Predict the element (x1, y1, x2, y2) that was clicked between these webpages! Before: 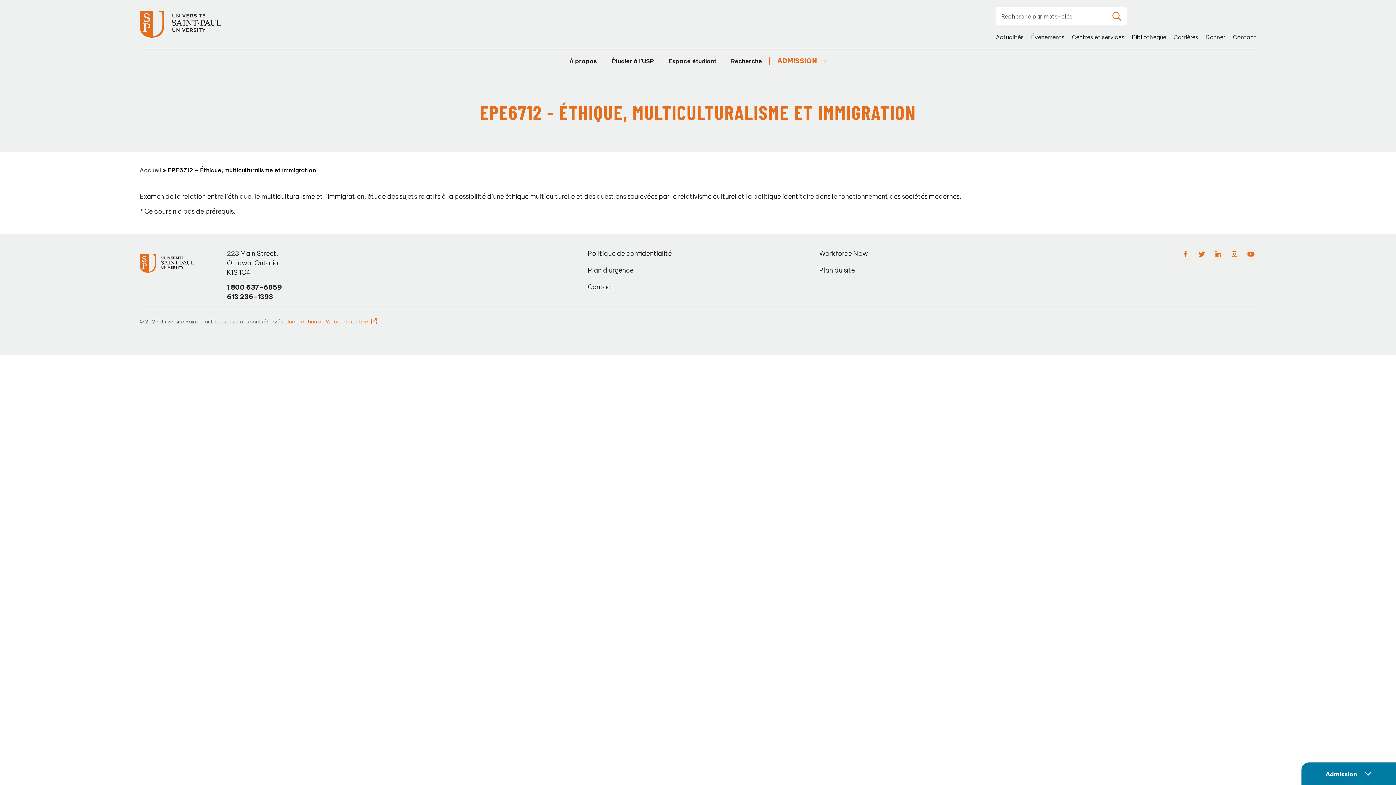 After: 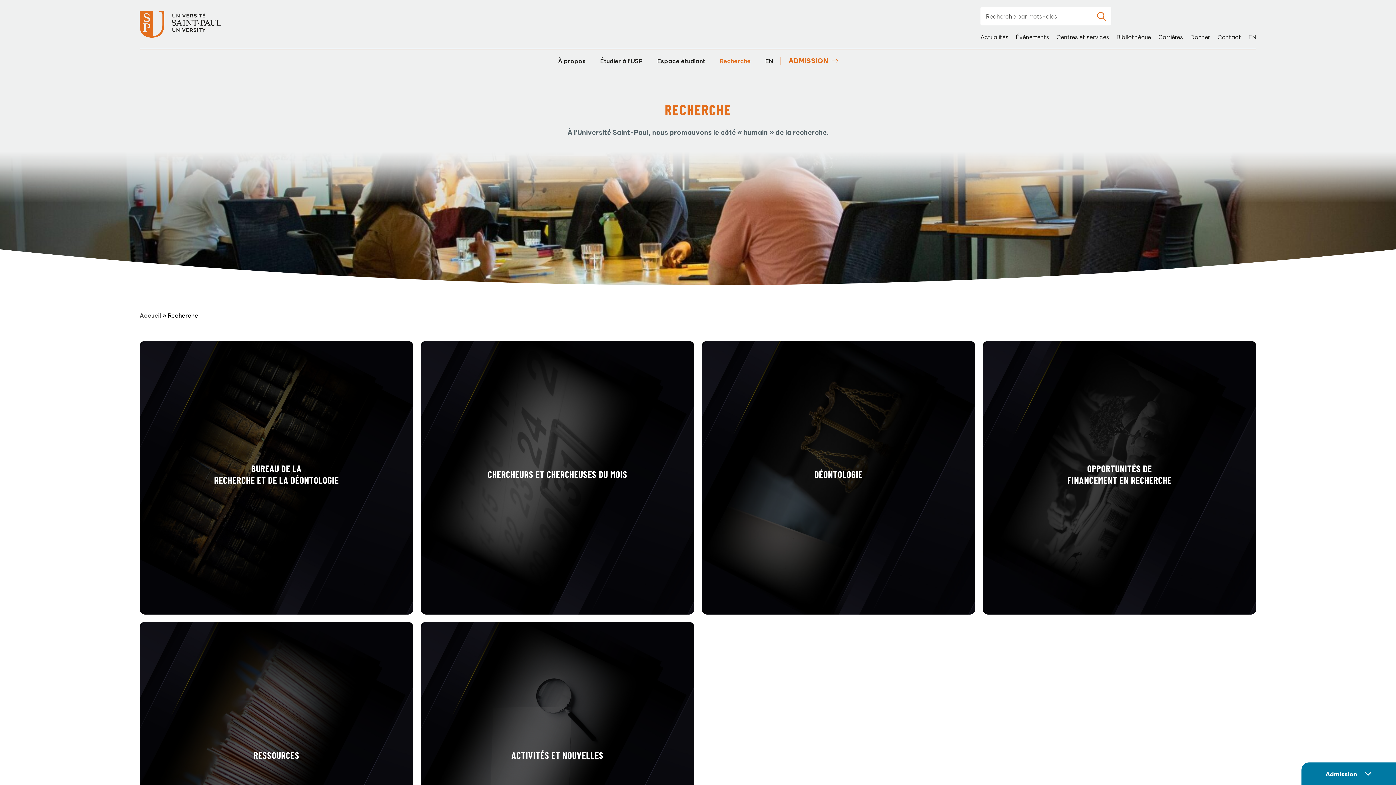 Action: bbox: (731, 56, 762, 65) label: Recherche